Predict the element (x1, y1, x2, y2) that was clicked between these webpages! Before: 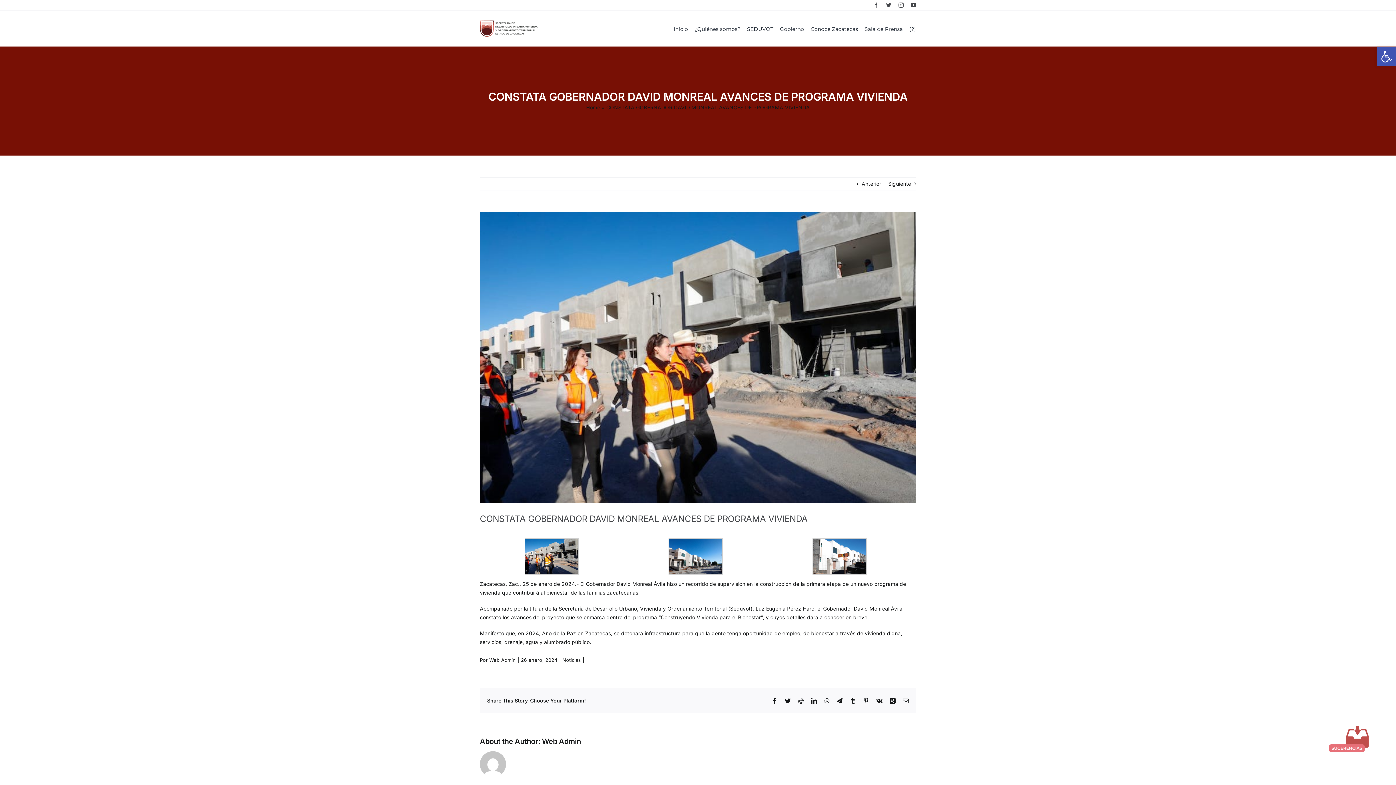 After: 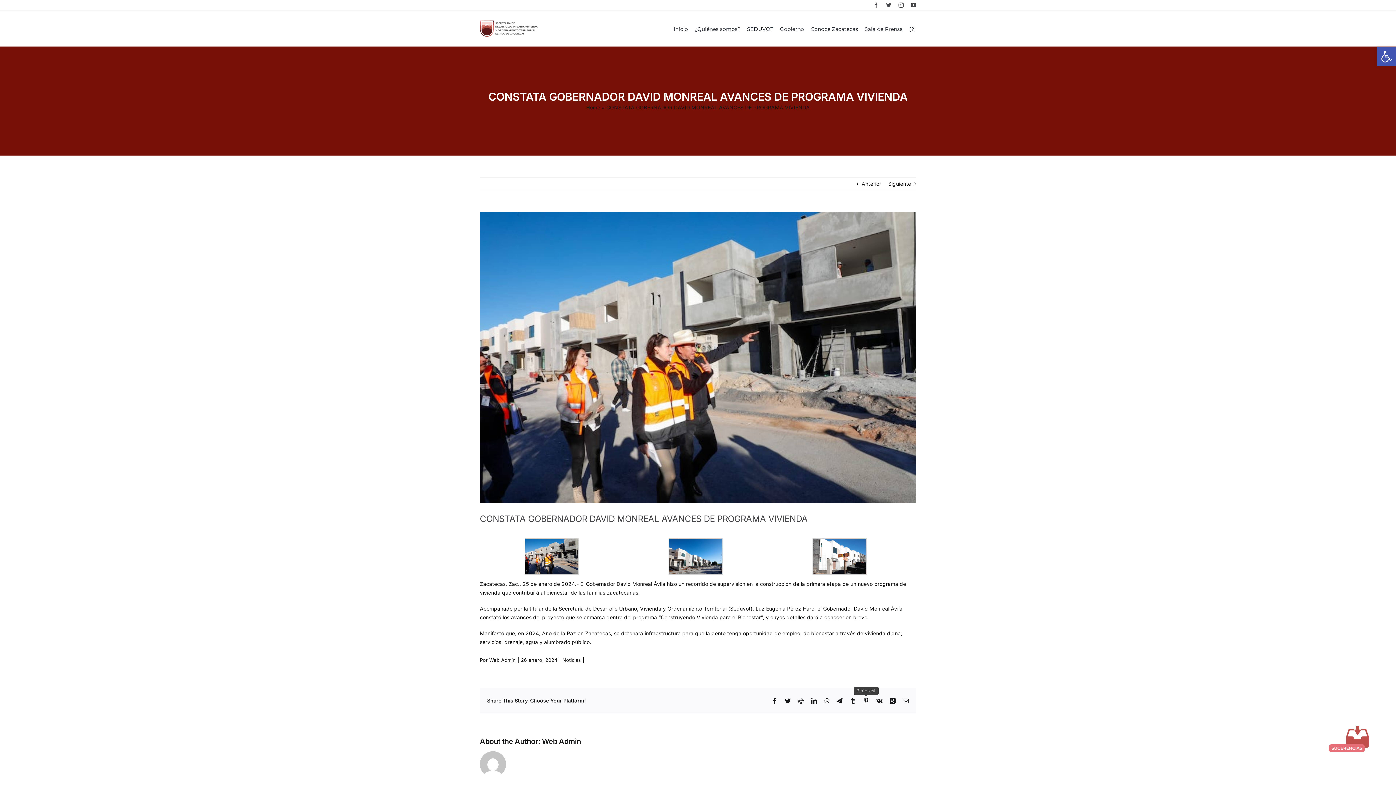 Action: bbox: (863, 698, 869, 704) label: Pinterest